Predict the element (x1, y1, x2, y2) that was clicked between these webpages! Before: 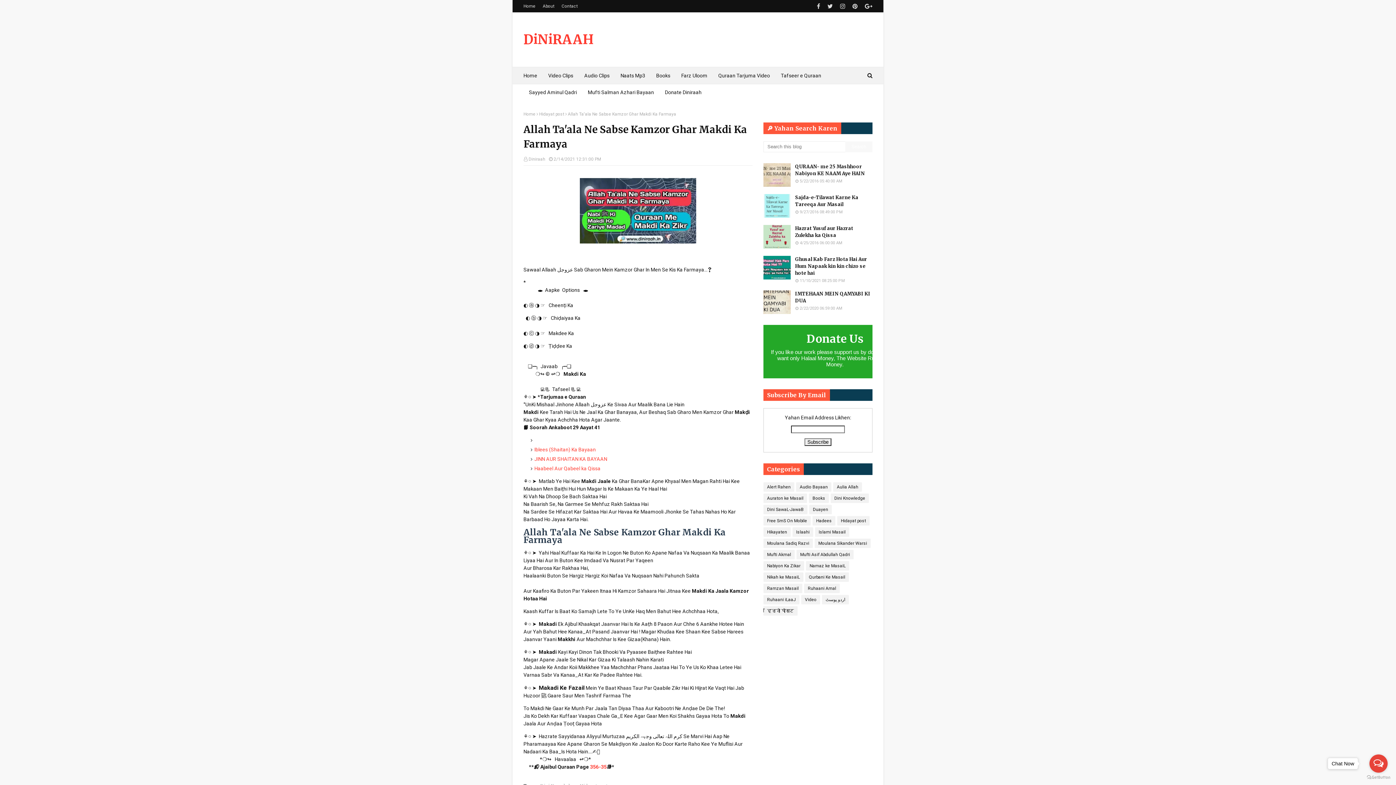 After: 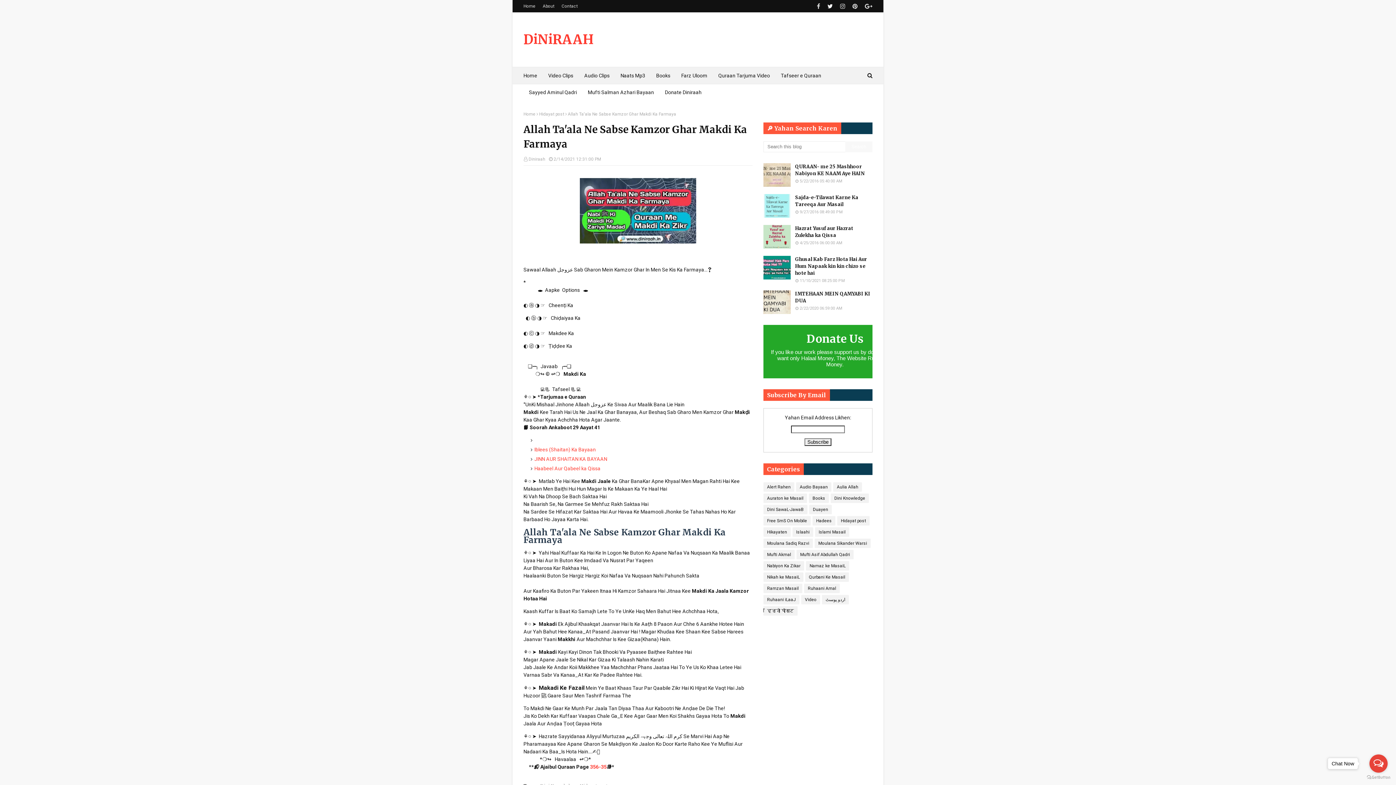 Action: bbox: (825, 0, 834, 12)